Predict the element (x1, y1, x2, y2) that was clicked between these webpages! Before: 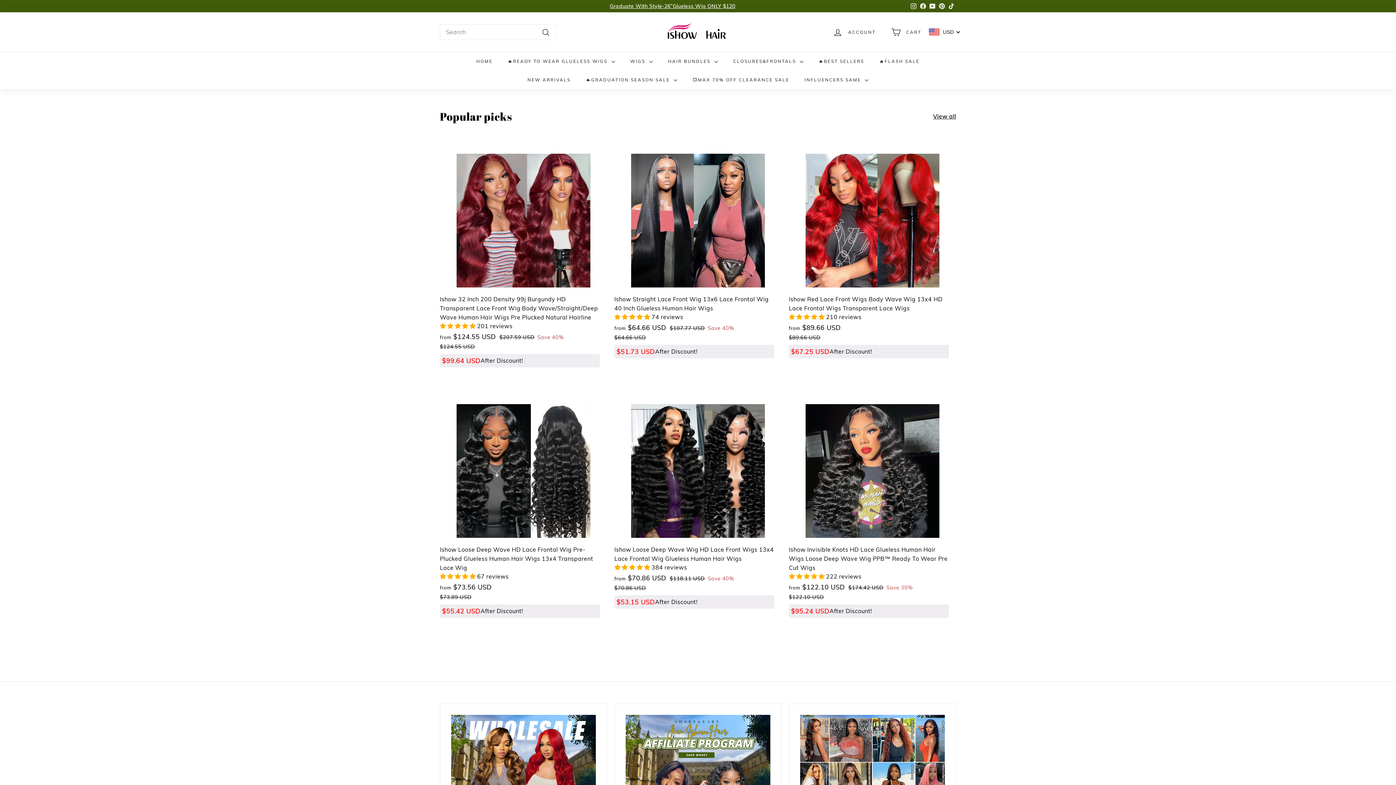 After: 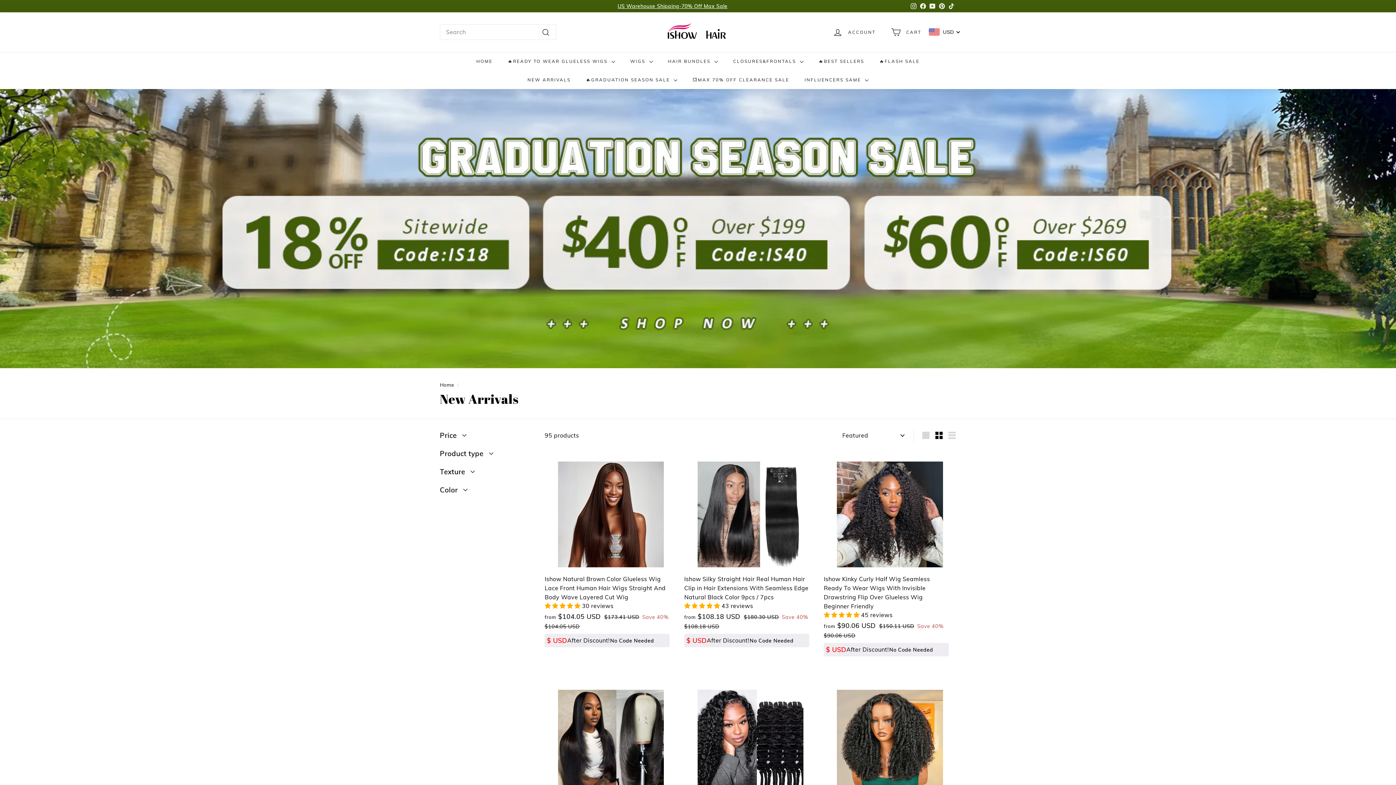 Action: label: NEW ARRIVALS bbox: (519, 70, 578, 89)